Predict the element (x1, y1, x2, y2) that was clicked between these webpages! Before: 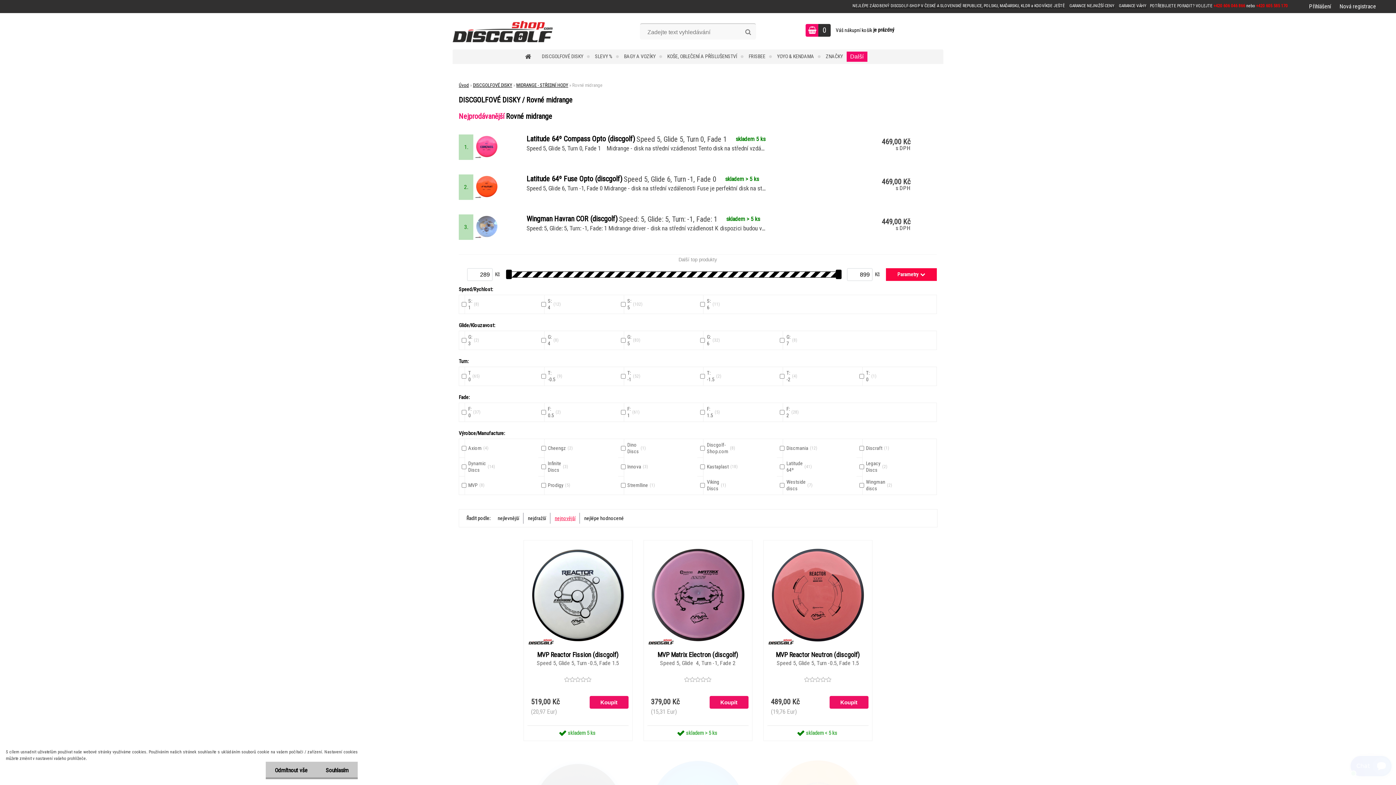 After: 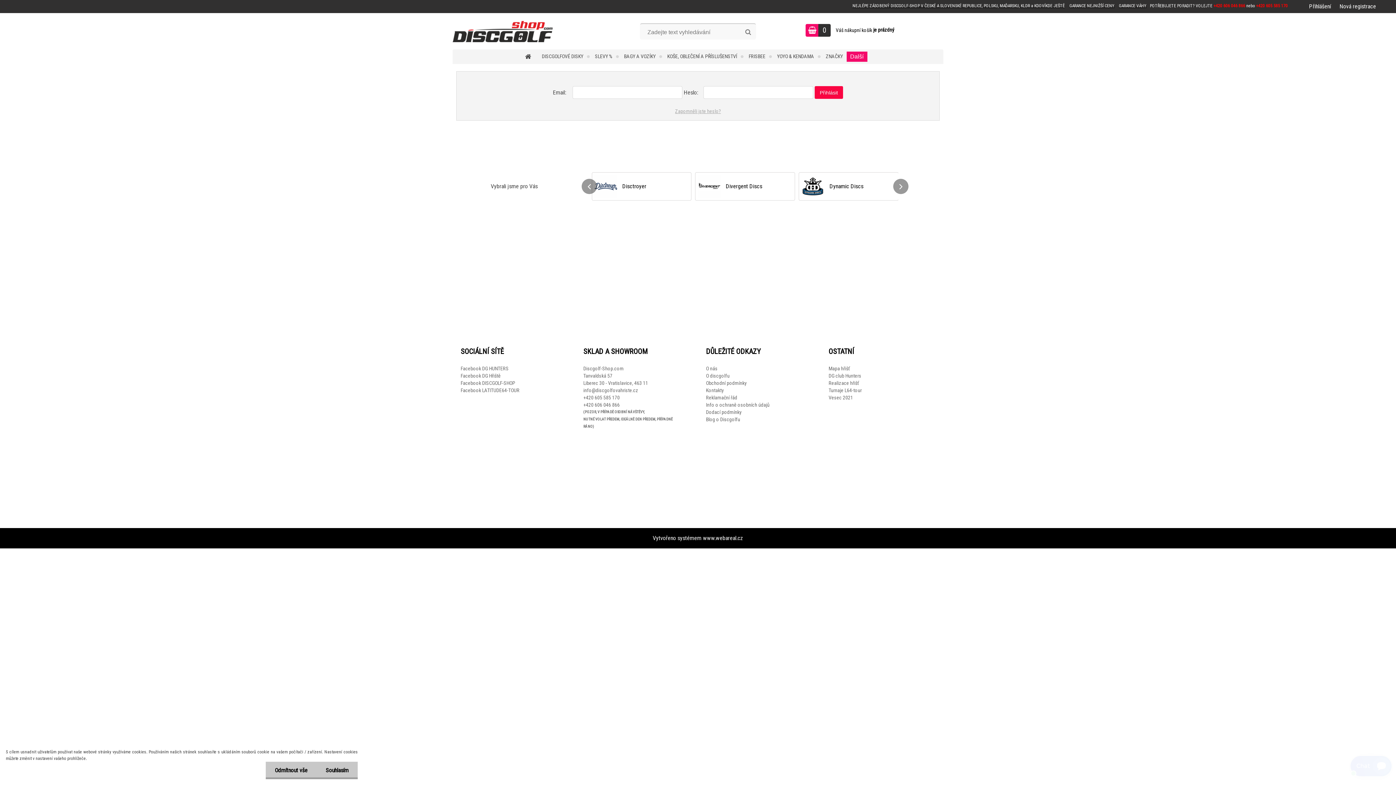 Action: bbox: (1309, 2, 1331, 9) label: Přihlášení